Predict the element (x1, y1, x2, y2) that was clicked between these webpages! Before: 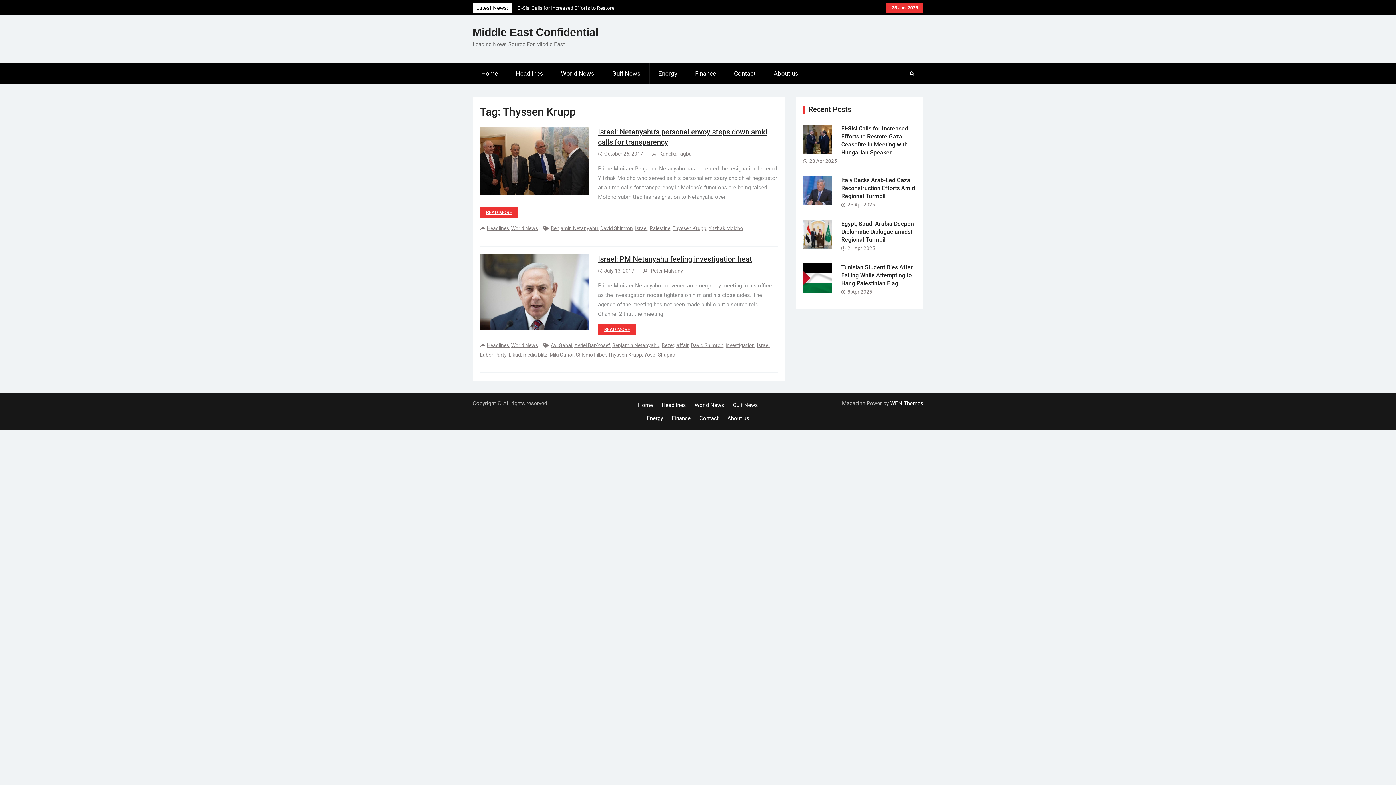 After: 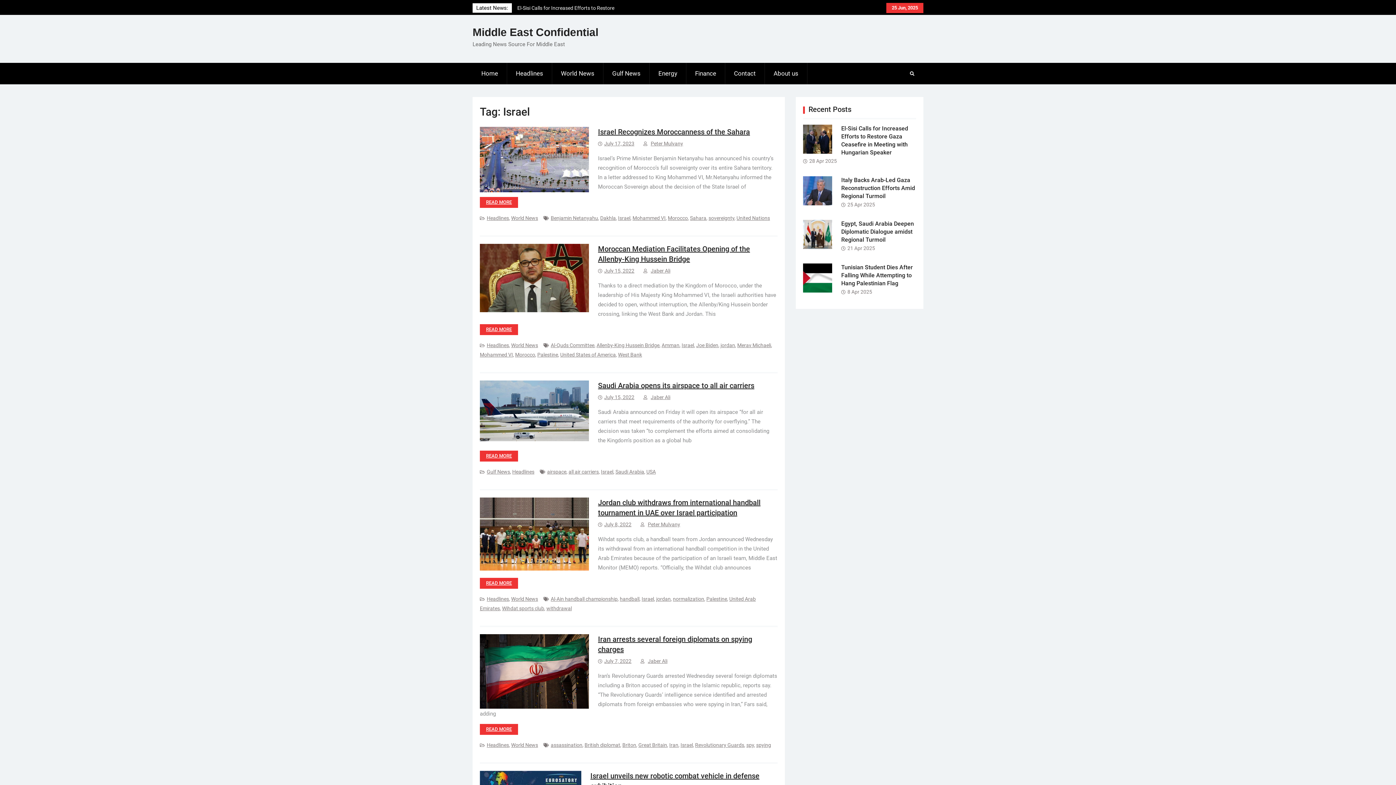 Action: bbox: (635, 225, 647, 231) label: Israel